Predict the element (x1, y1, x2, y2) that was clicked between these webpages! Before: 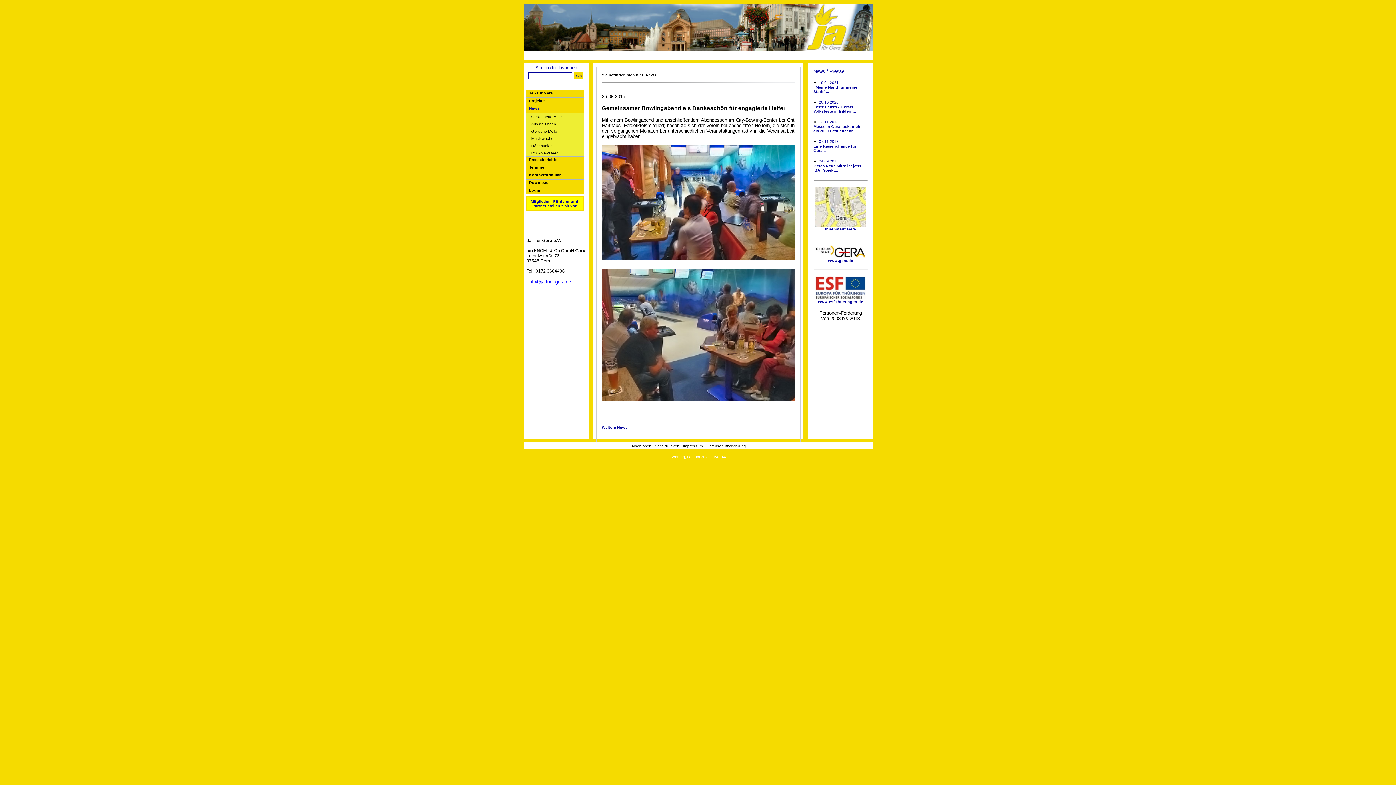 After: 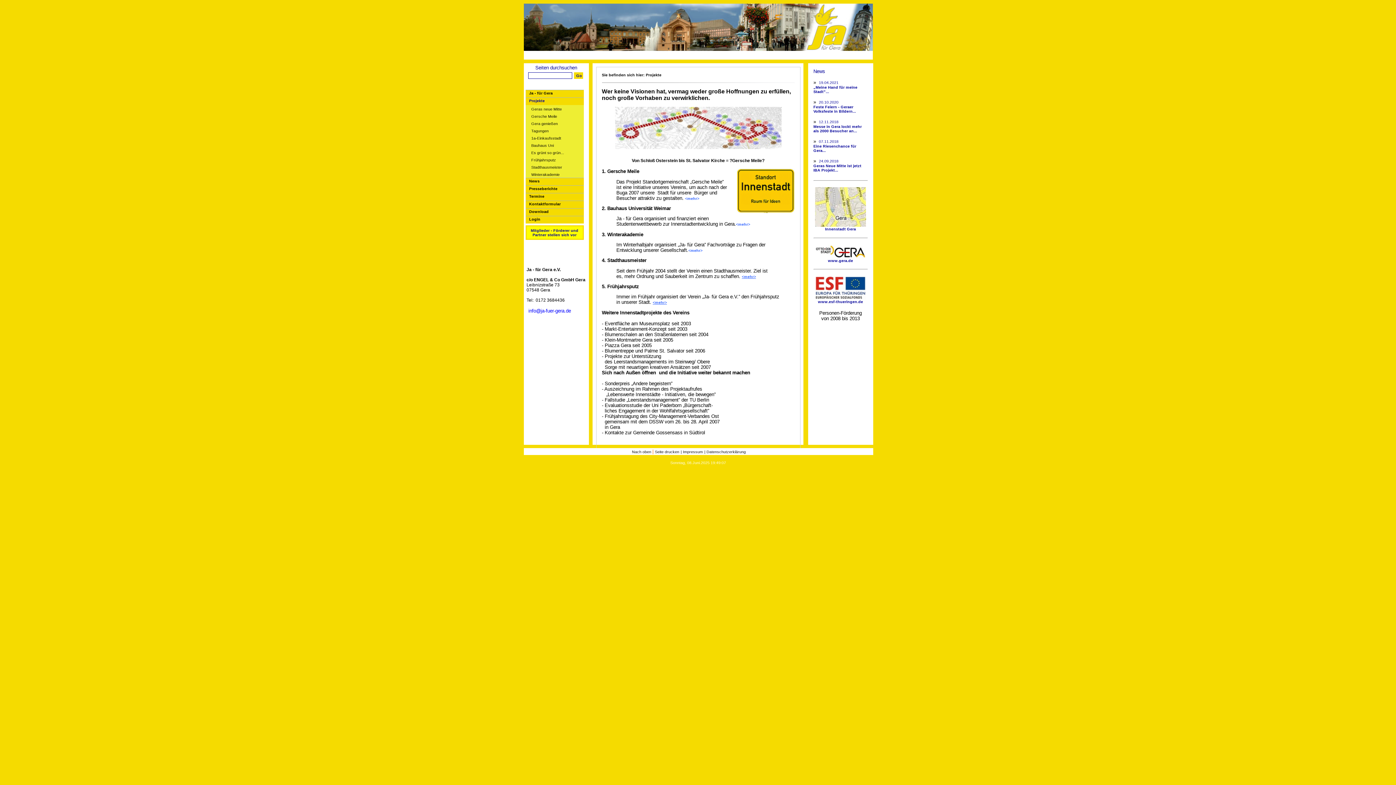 Action: label: Projekte bbox: (525, 97, 583, 104)